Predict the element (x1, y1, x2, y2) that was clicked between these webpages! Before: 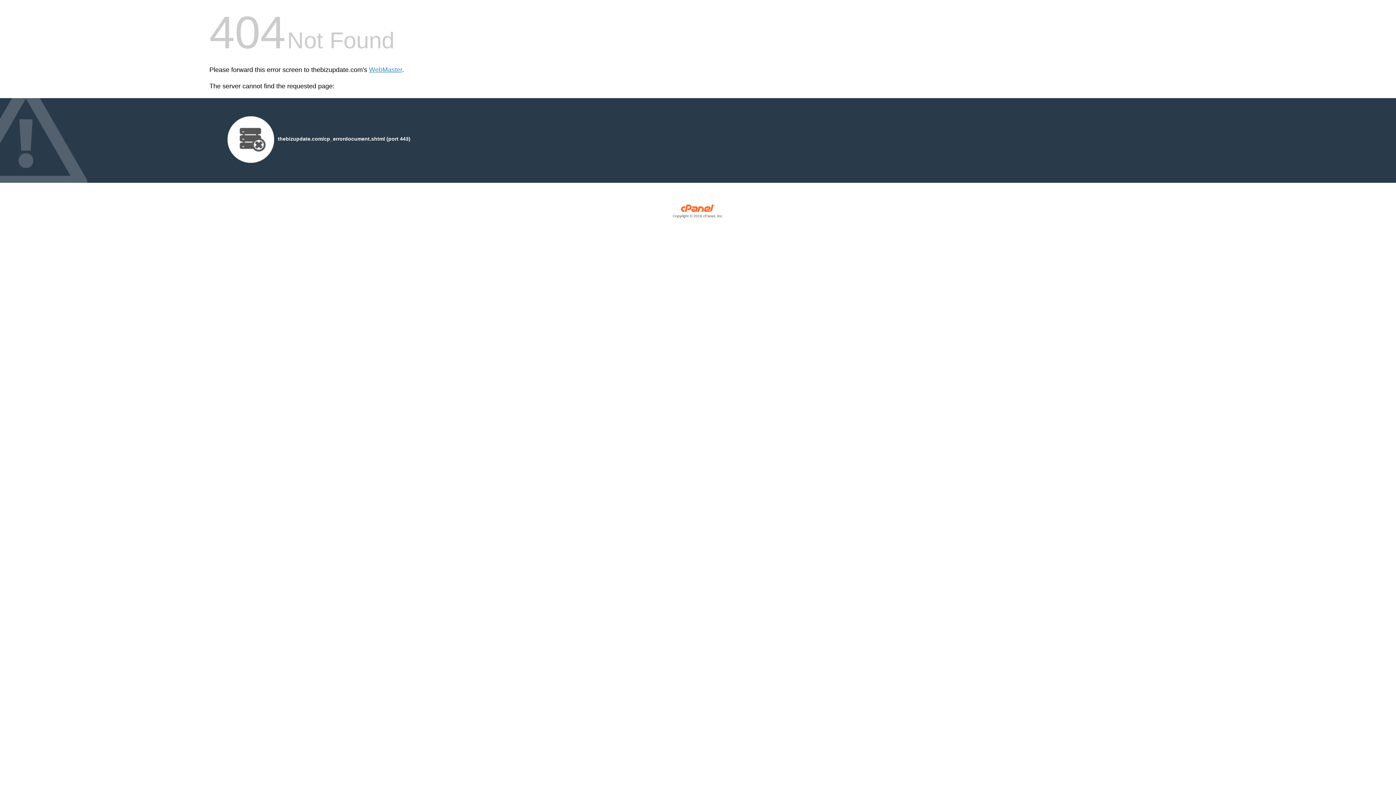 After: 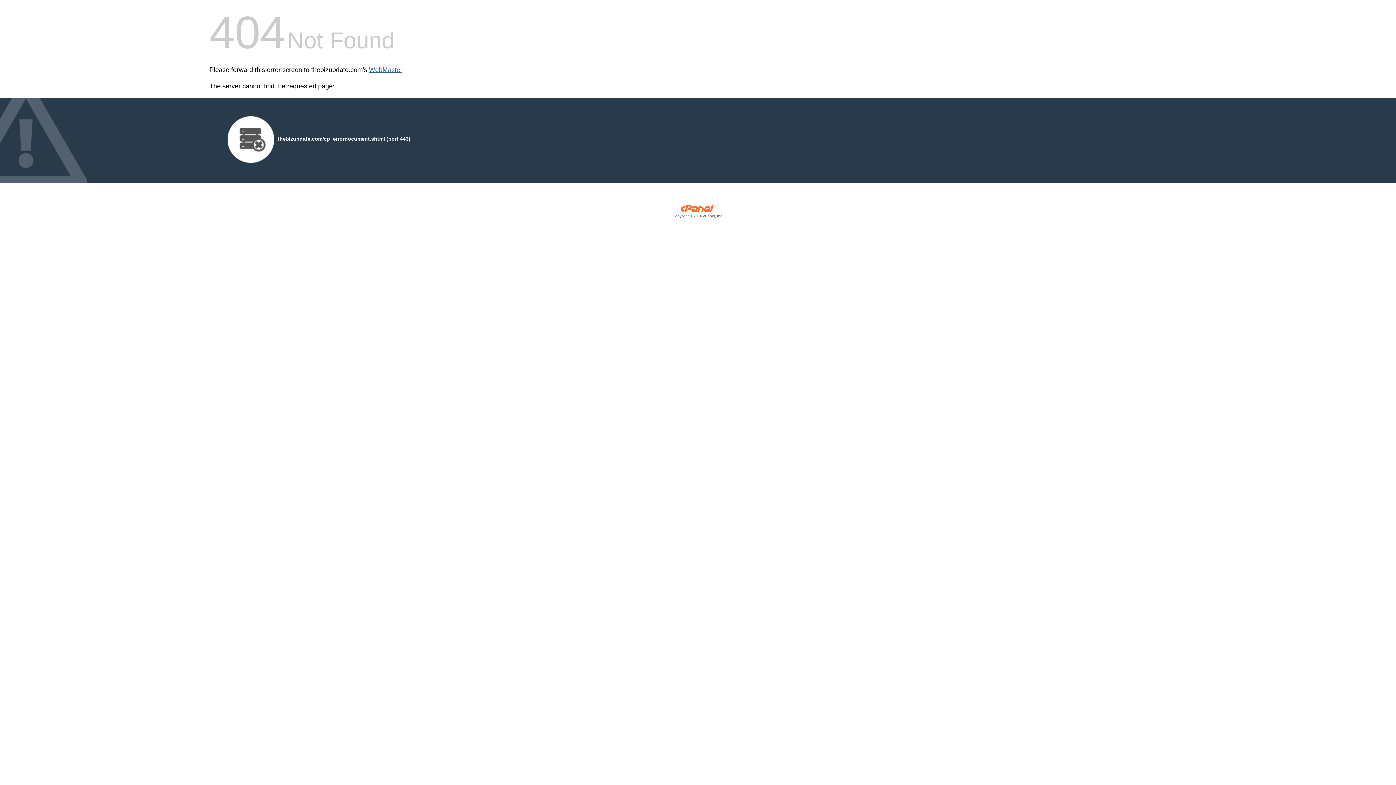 Action: bbox: (369, 66, 402, 73) label: WebMaster